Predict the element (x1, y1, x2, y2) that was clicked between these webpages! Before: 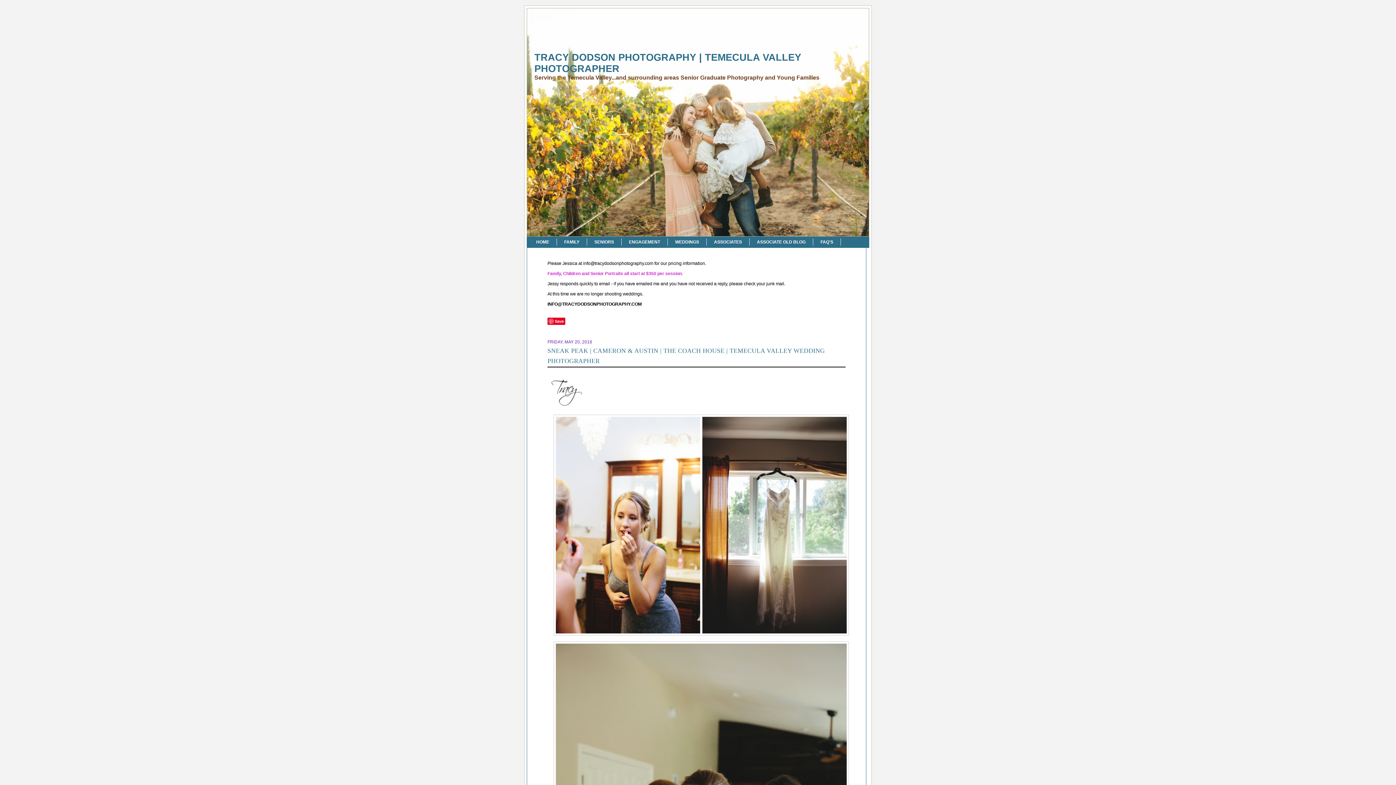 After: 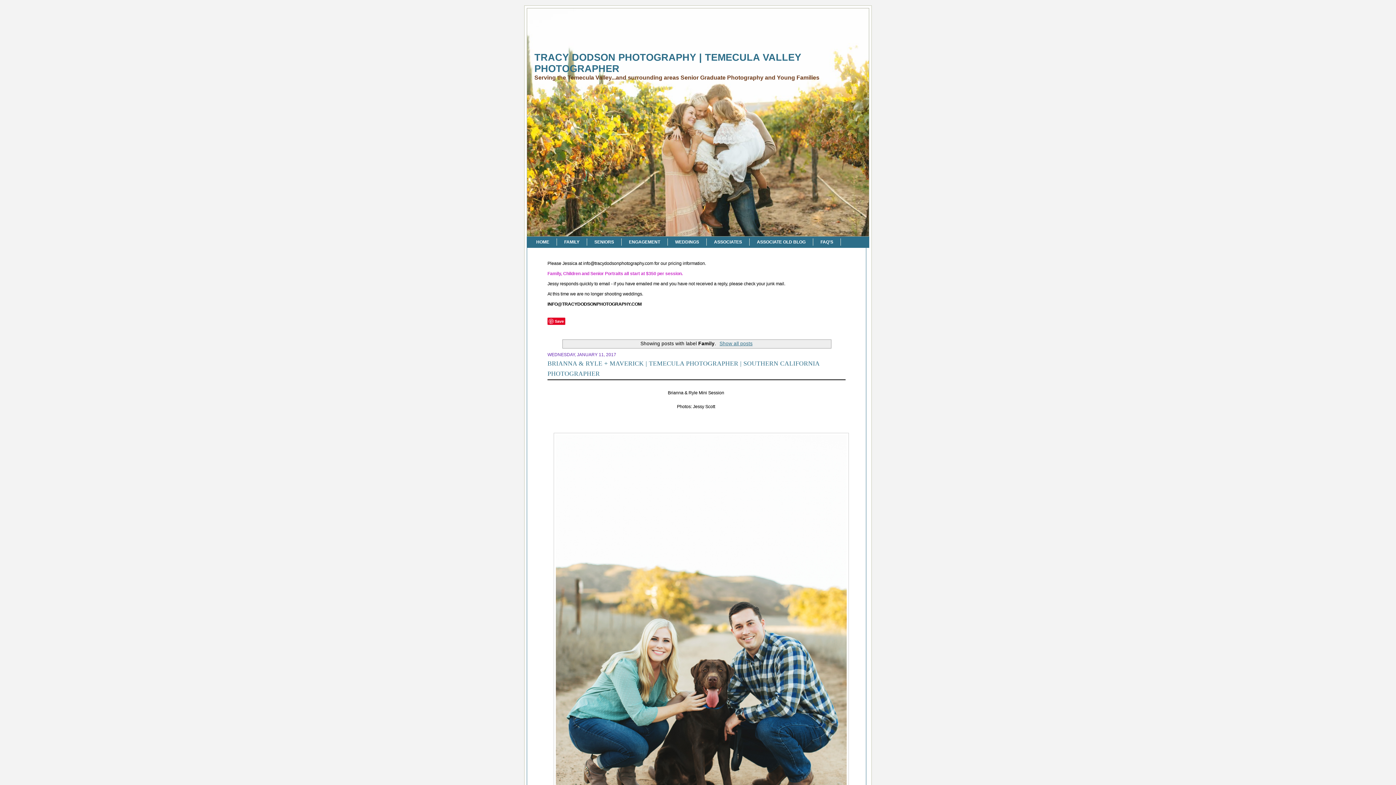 Action: label: FAMILY bbox: (557, 238, 587, 245)